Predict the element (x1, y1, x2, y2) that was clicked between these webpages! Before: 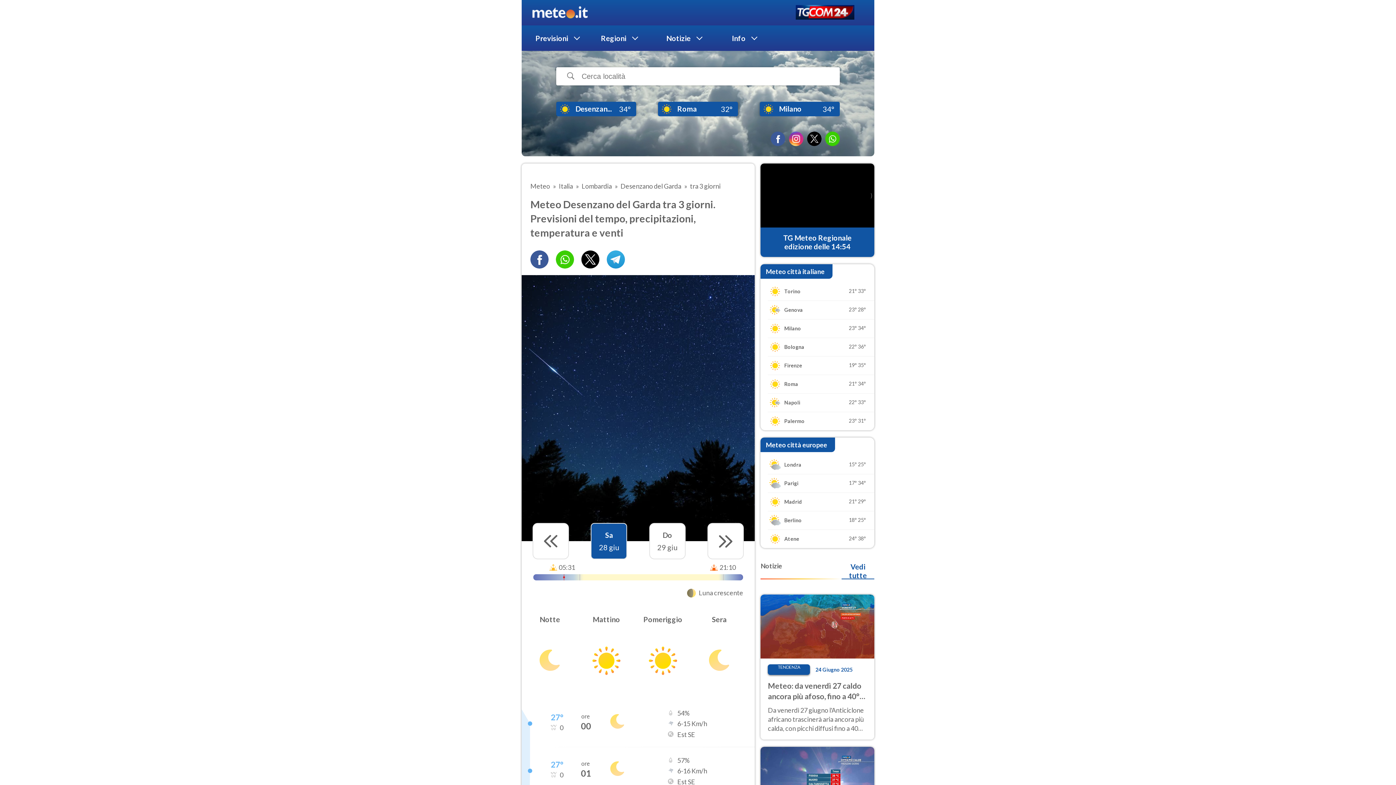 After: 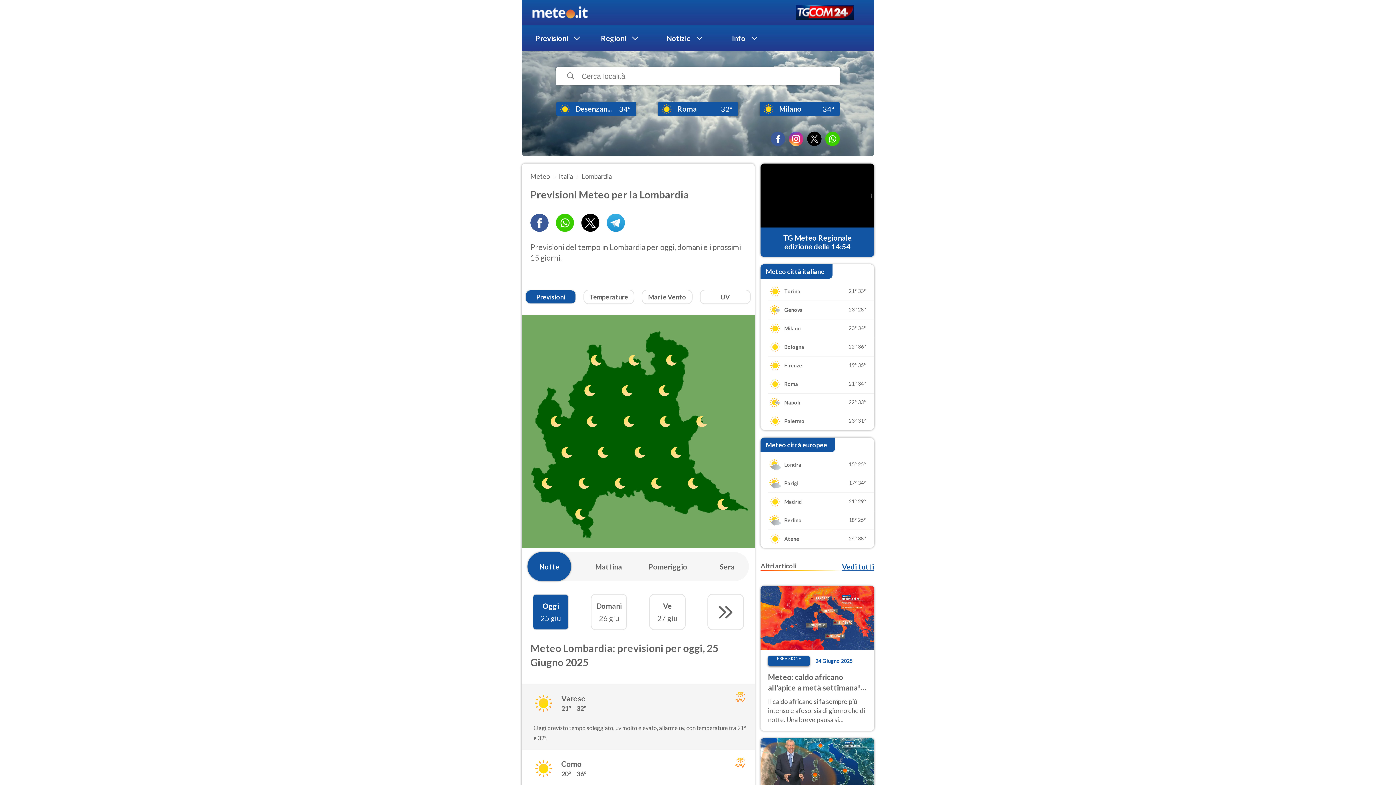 Action: bbox: (581, 182, 612, 190) label: Lombardia